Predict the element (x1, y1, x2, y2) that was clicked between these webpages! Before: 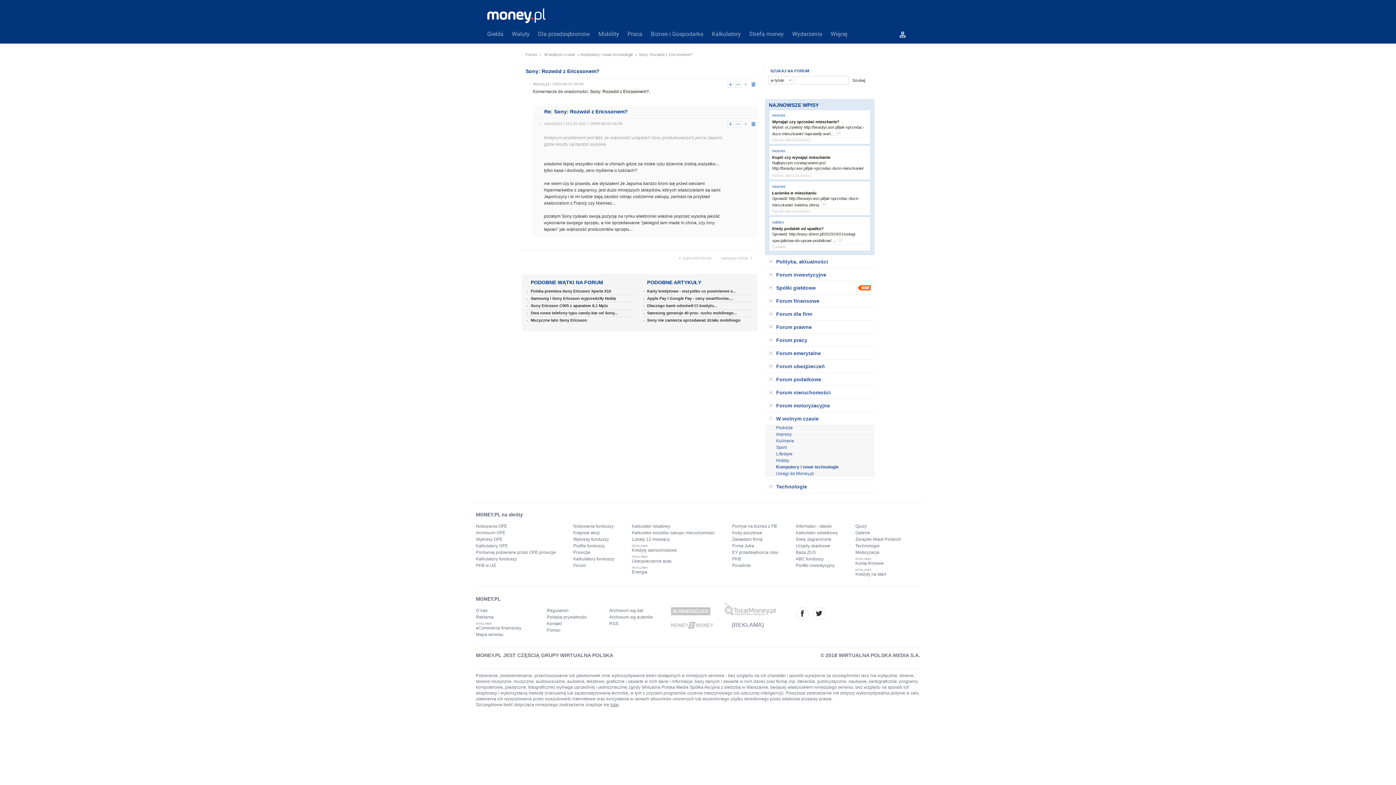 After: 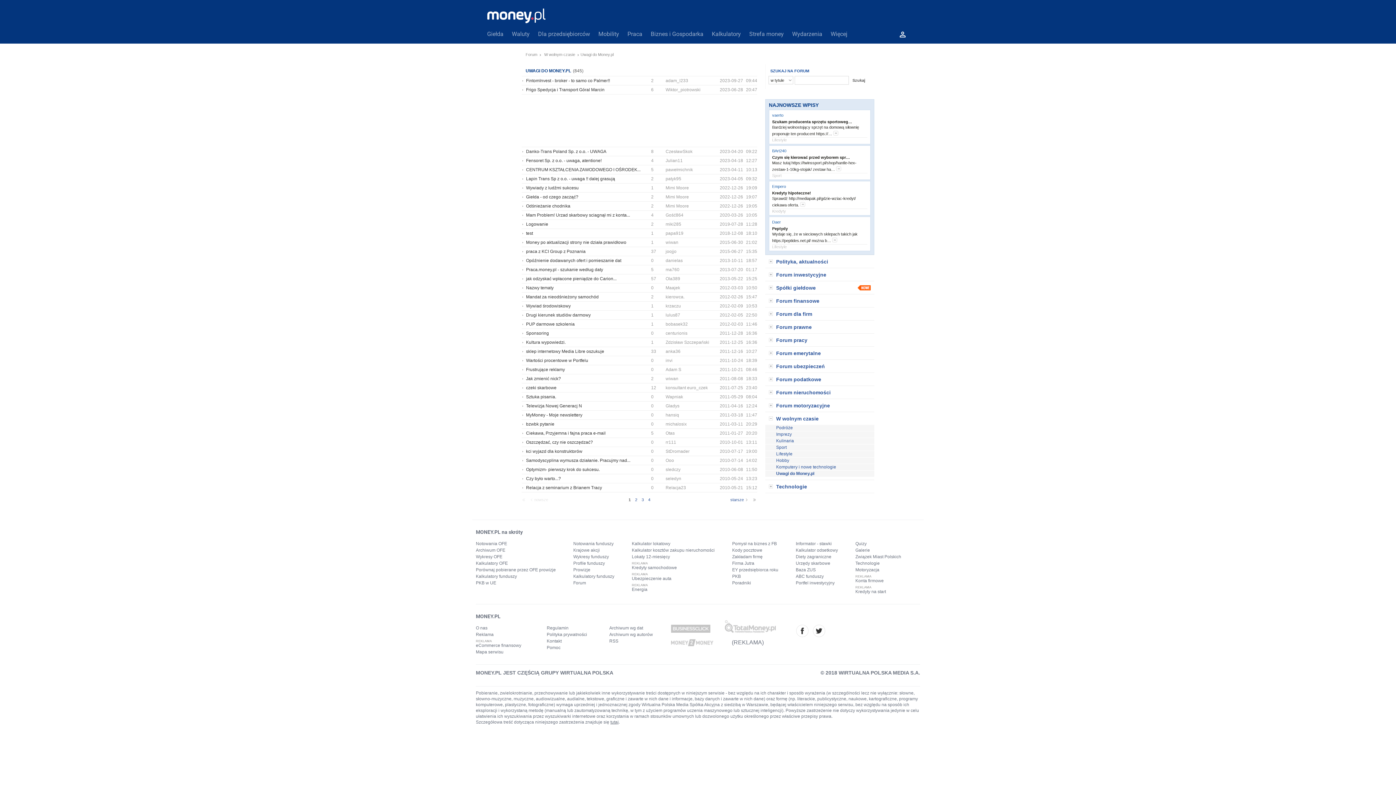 Action: bbox: (776, 470, 874, 477) label: Uwagi do Money.pl